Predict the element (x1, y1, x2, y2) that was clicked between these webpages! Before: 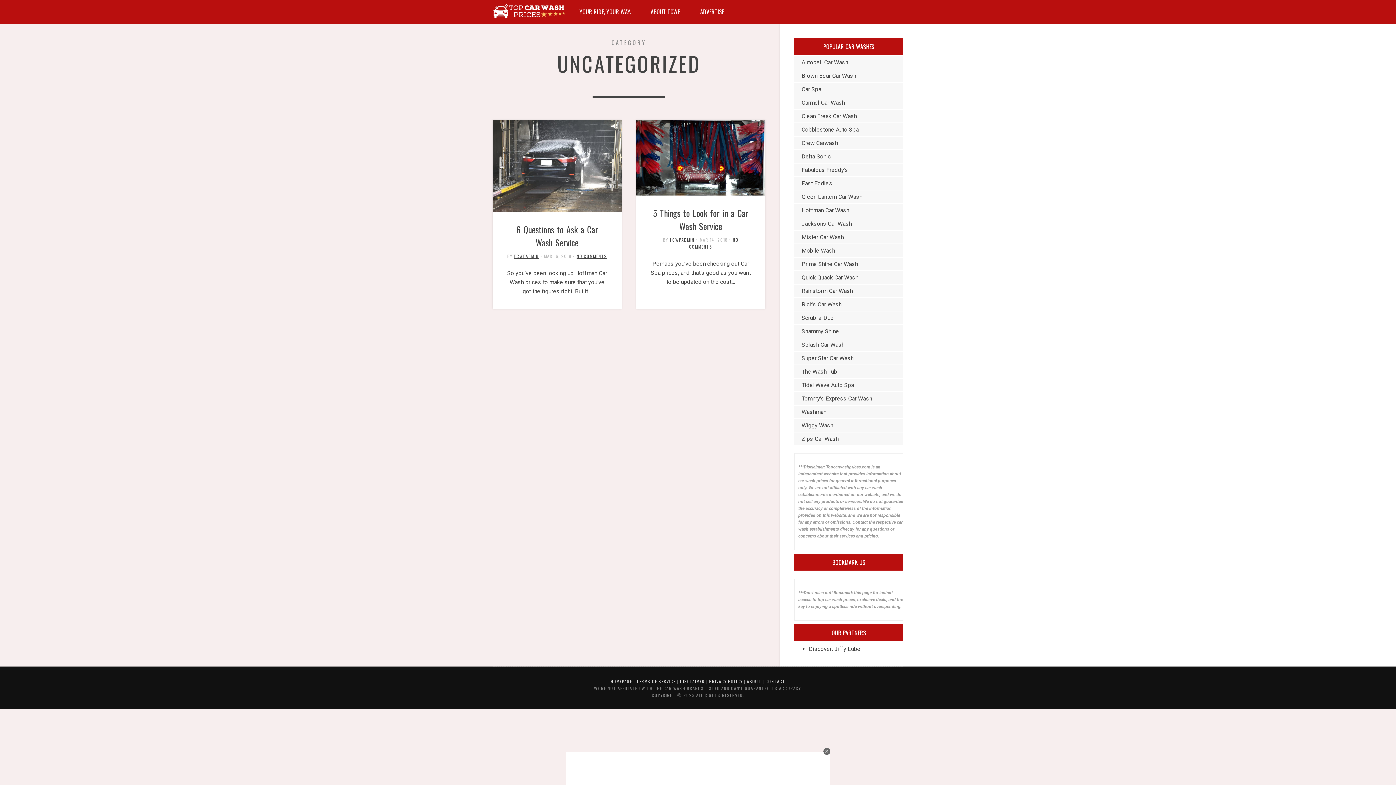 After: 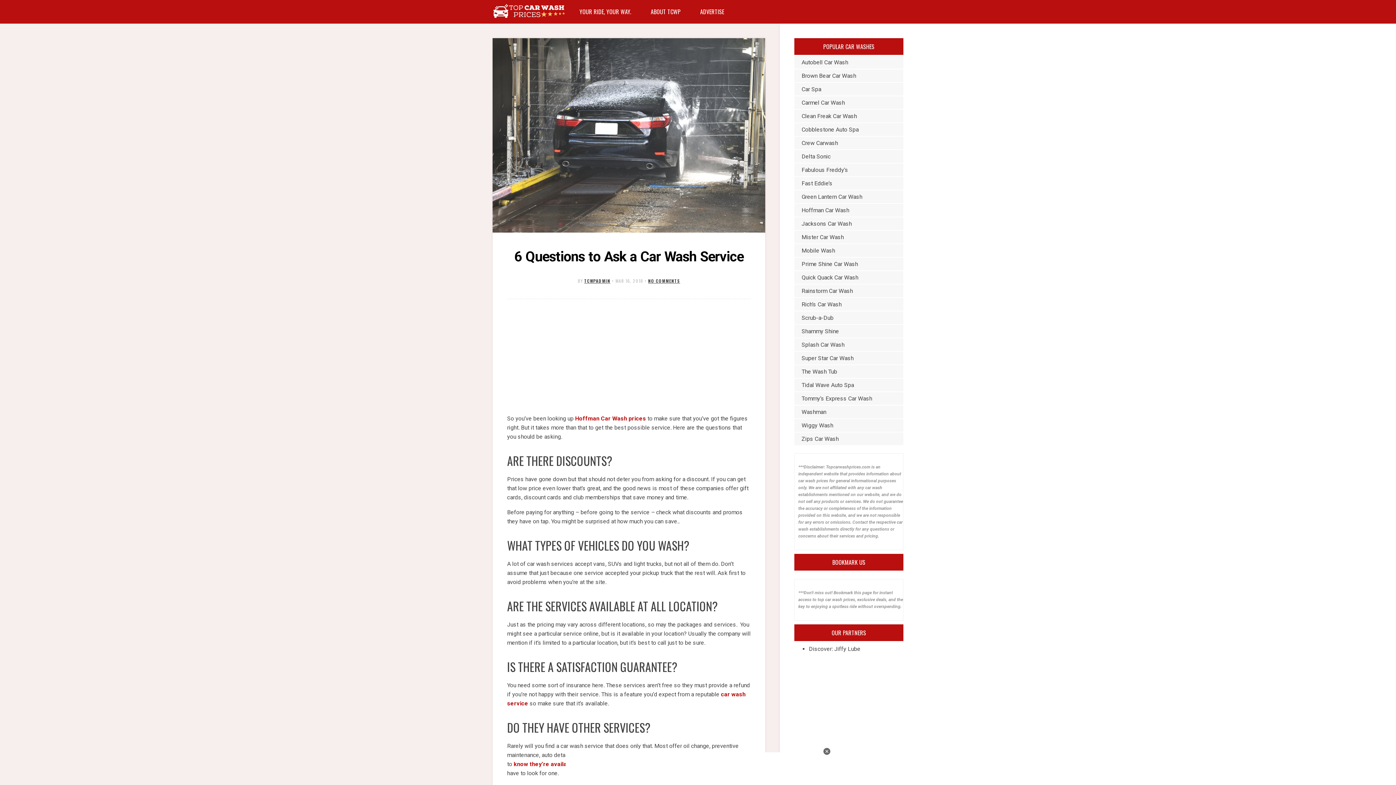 Action: bbox: (492, 120, 621, 212)